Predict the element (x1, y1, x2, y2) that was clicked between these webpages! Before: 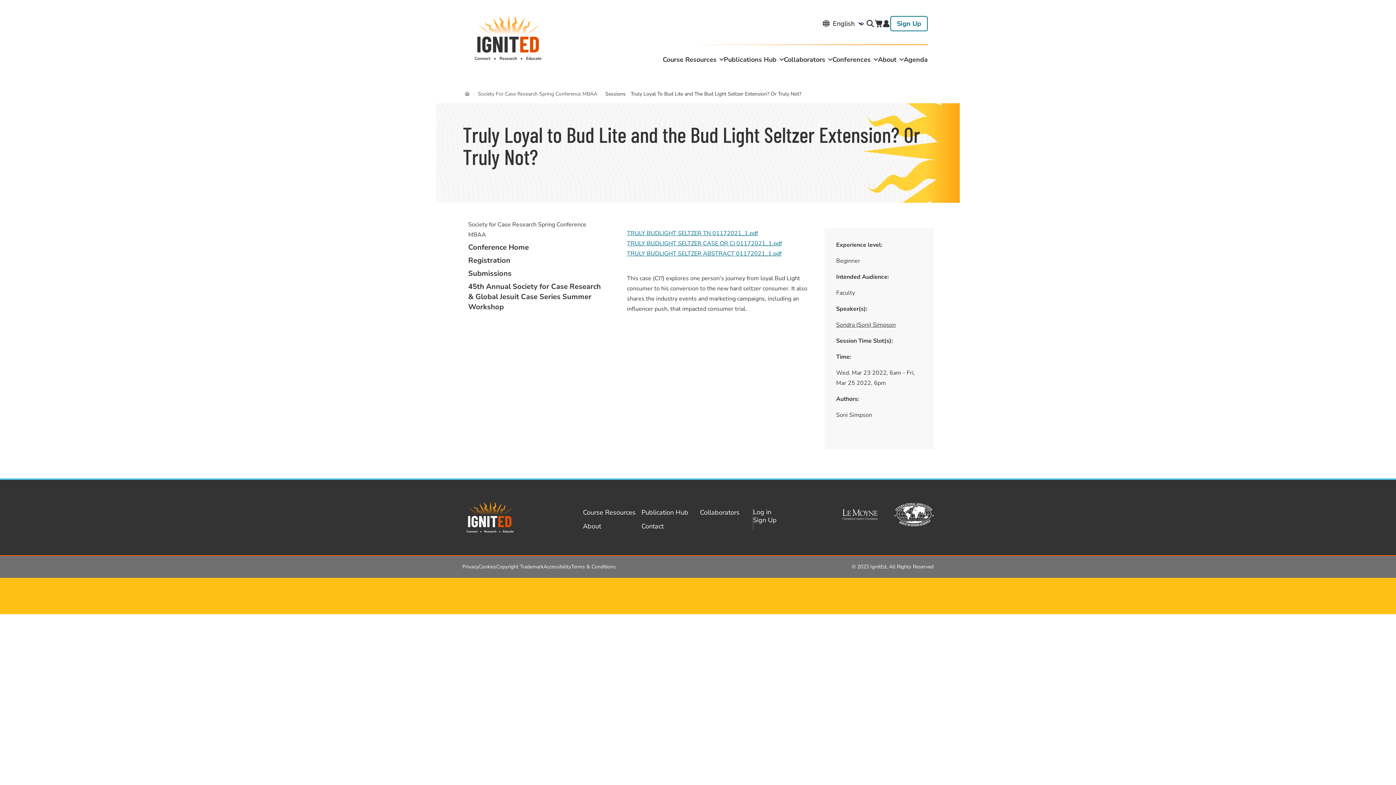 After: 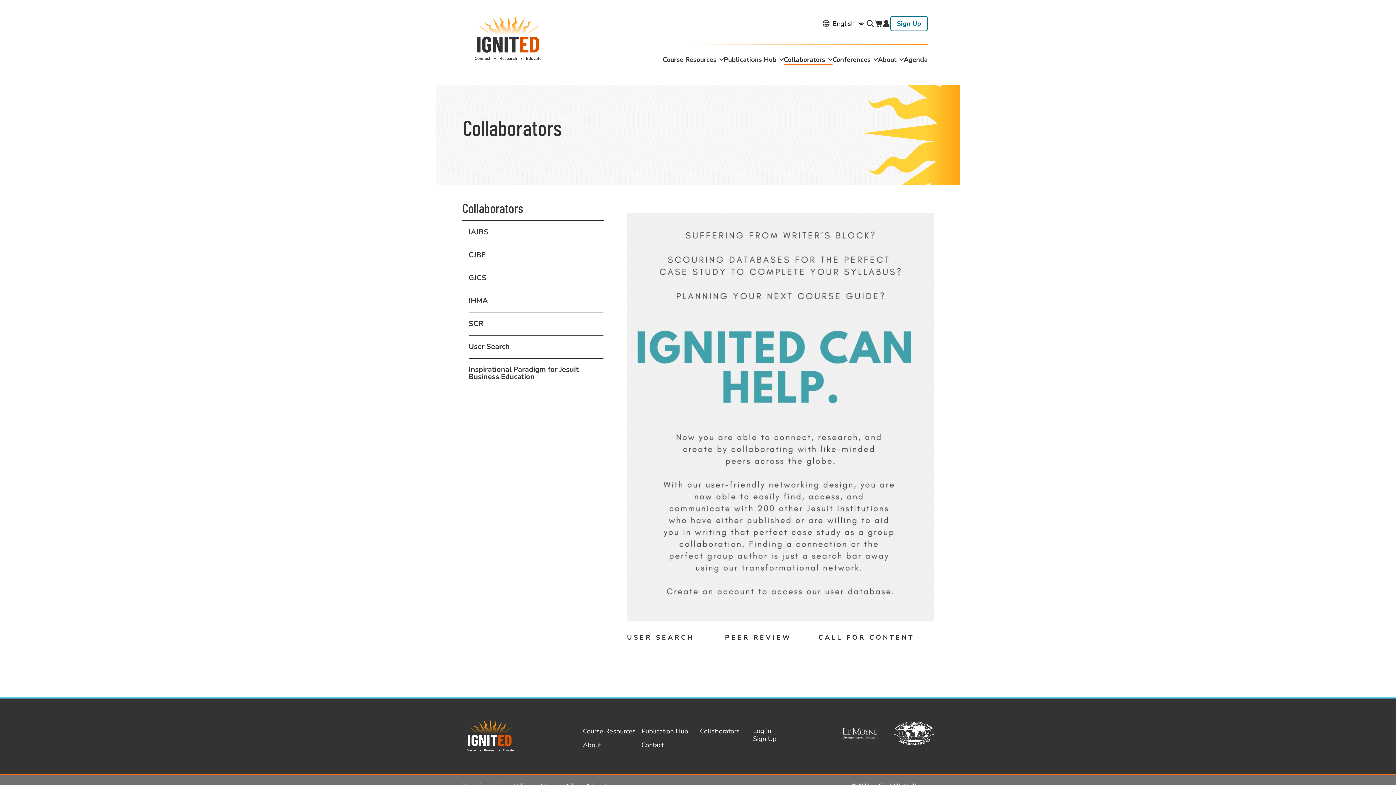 Action: bbox: (784, 55, 832, 65) label: Collaborators